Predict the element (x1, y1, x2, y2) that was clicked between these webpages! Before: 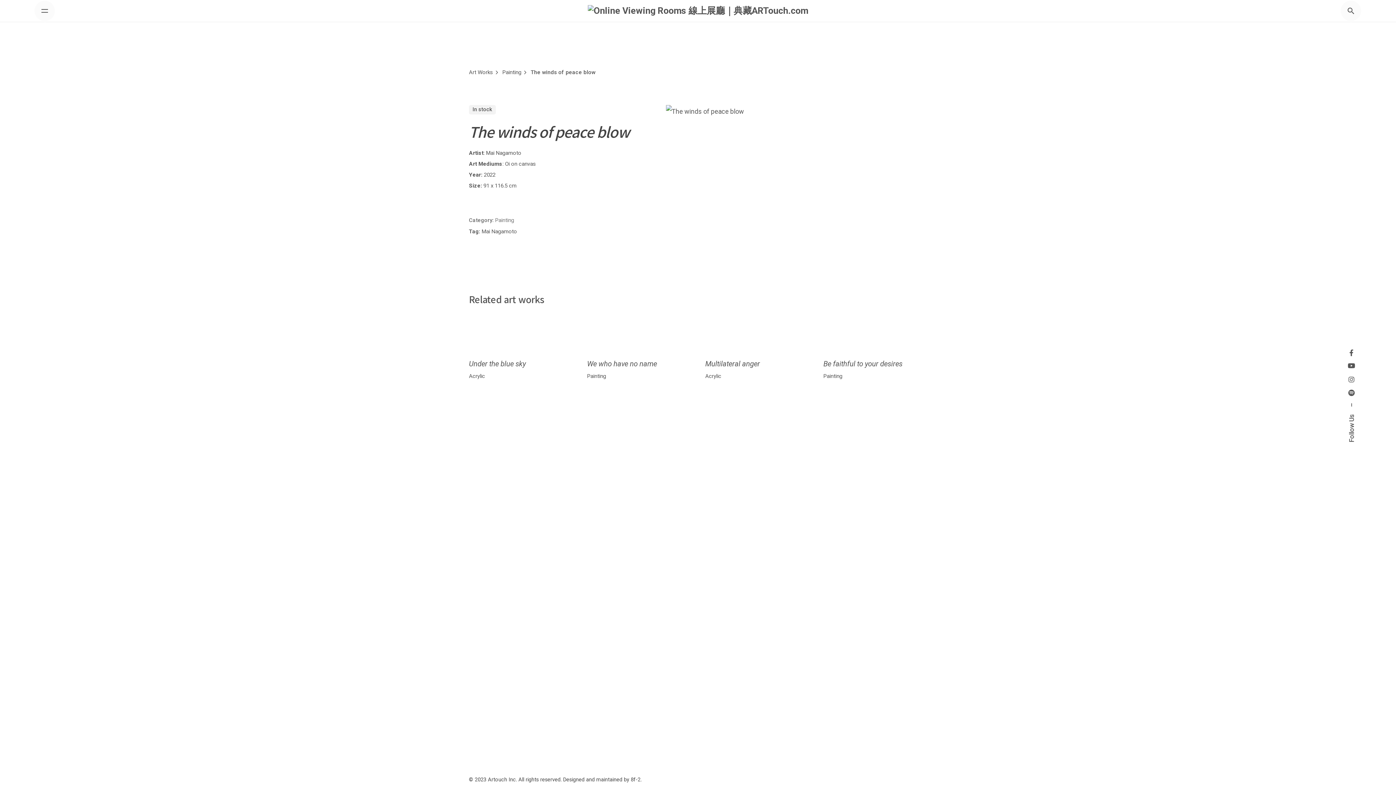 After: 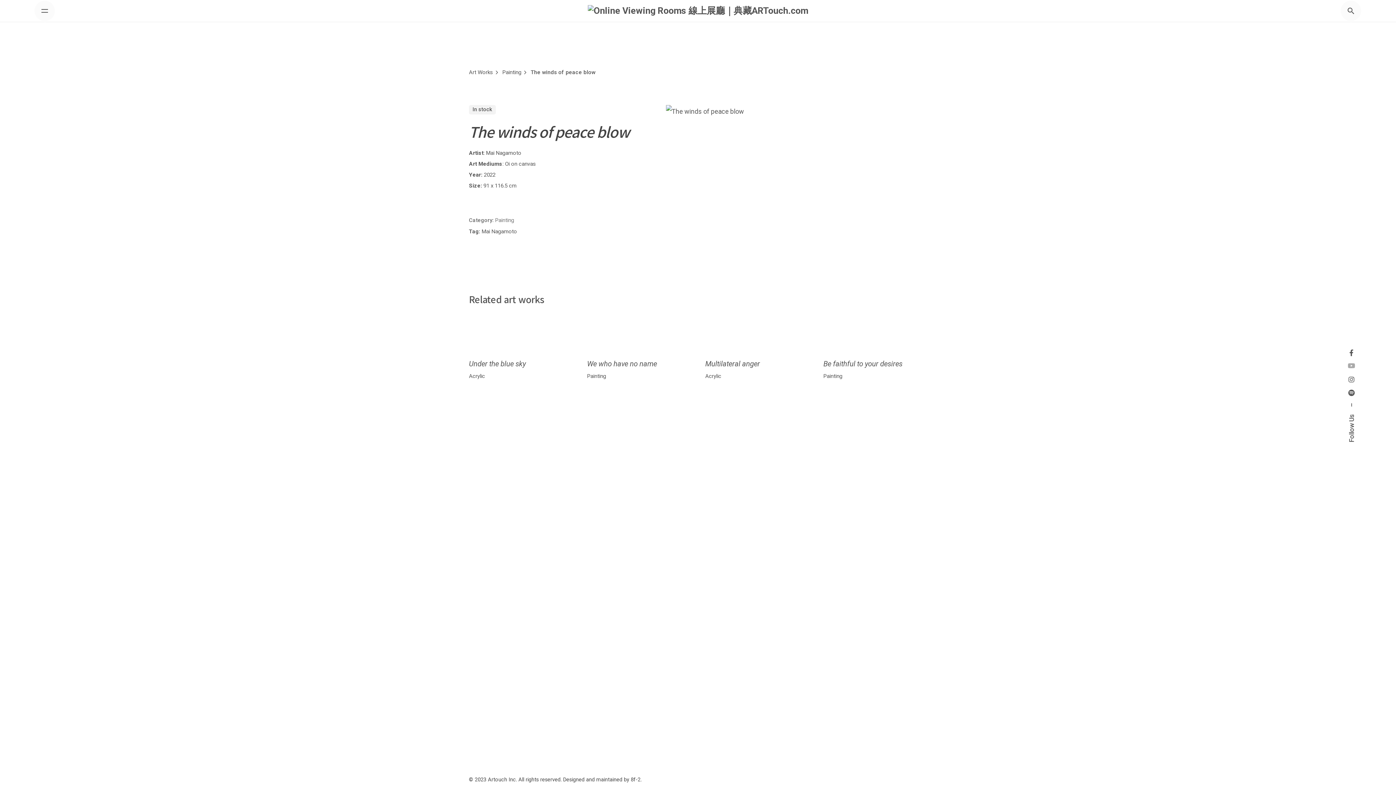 Action: bbox: (1347, 362, 1355, 369)